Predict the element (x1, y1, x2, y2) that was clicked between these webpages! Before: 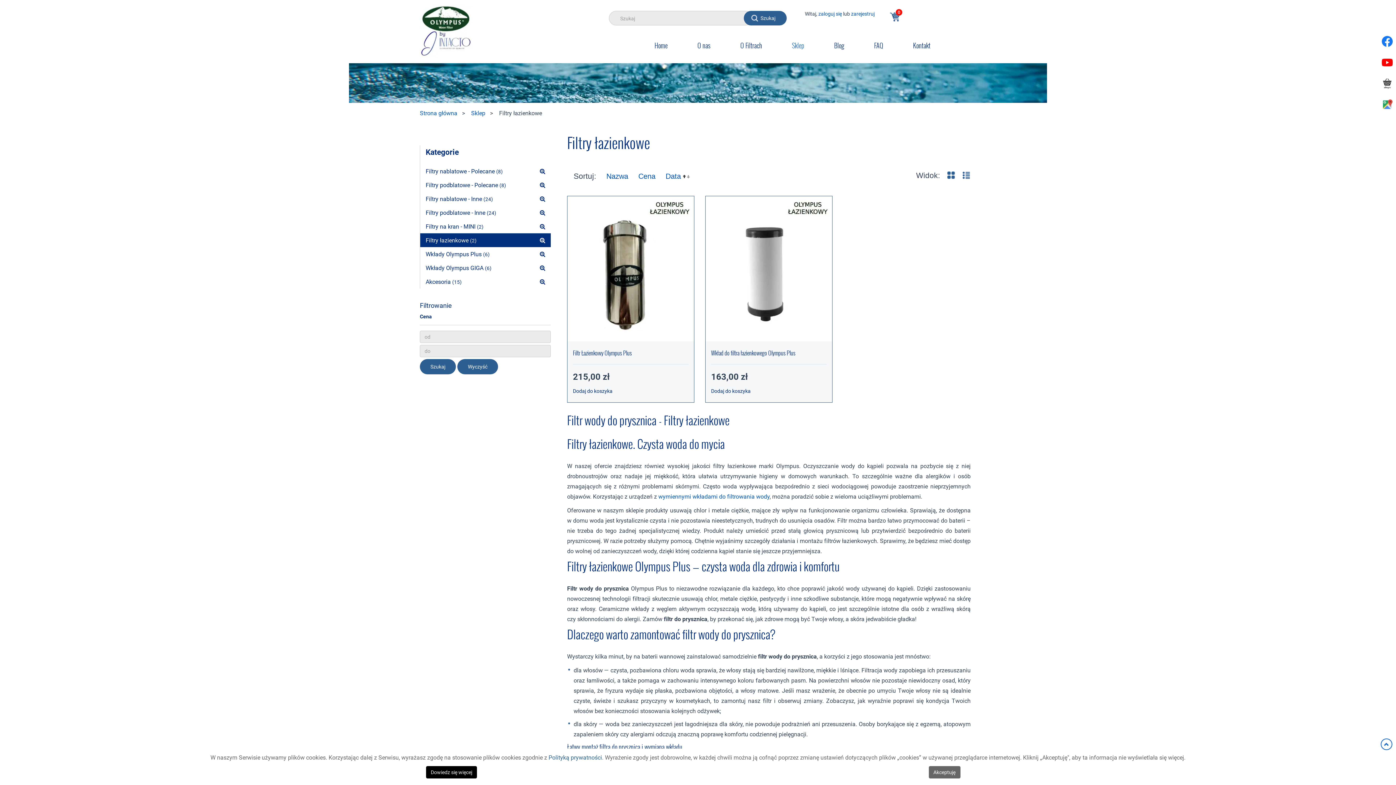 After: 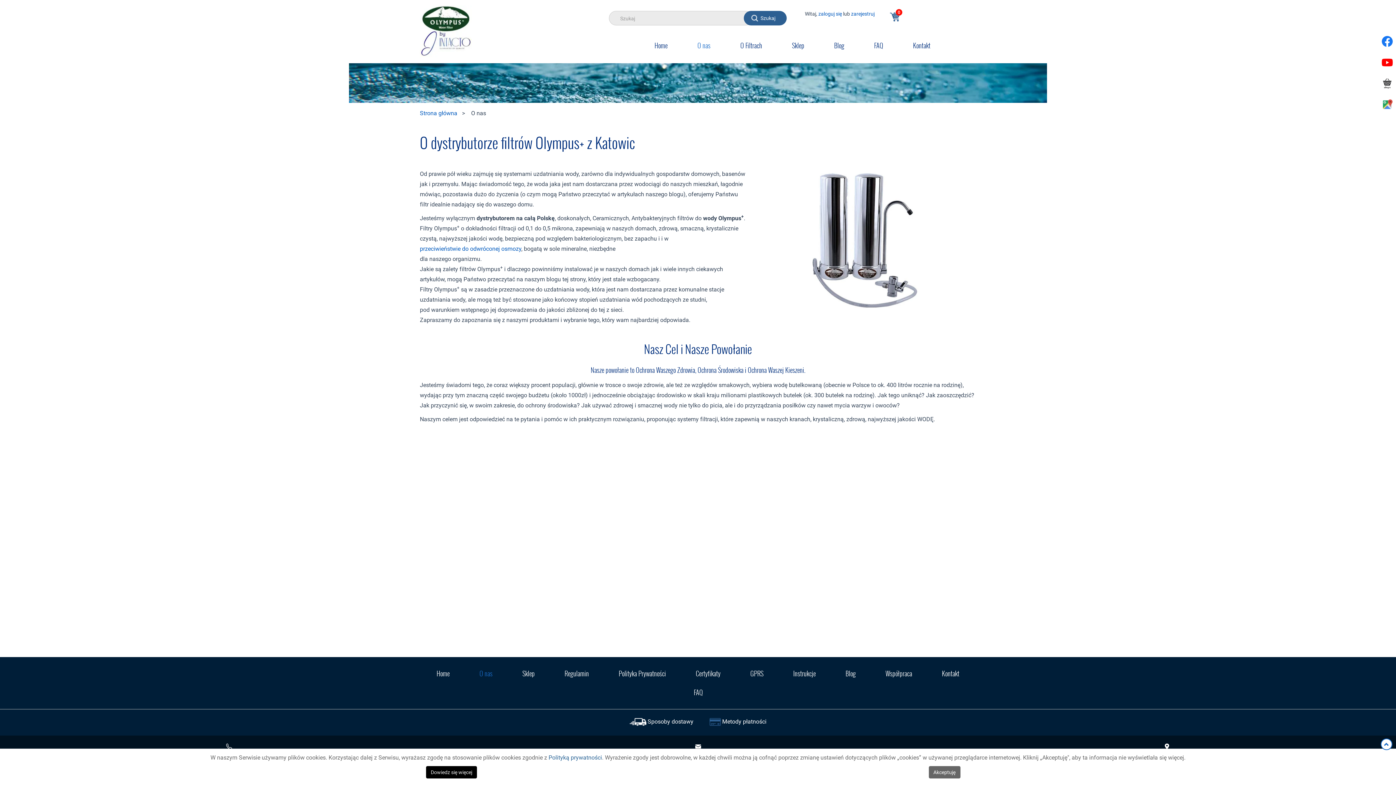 Action: bbox: (697, 36, 711, 54) label: O nas